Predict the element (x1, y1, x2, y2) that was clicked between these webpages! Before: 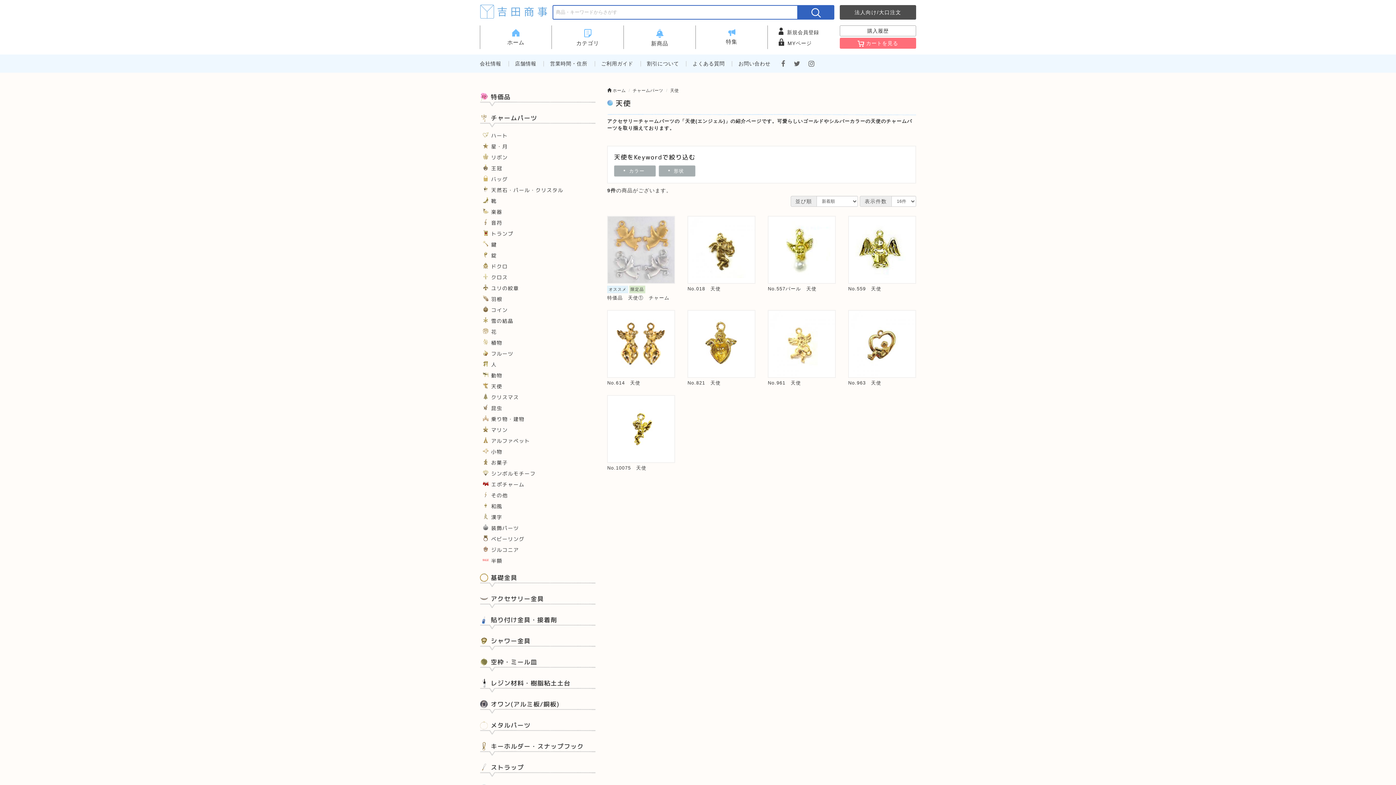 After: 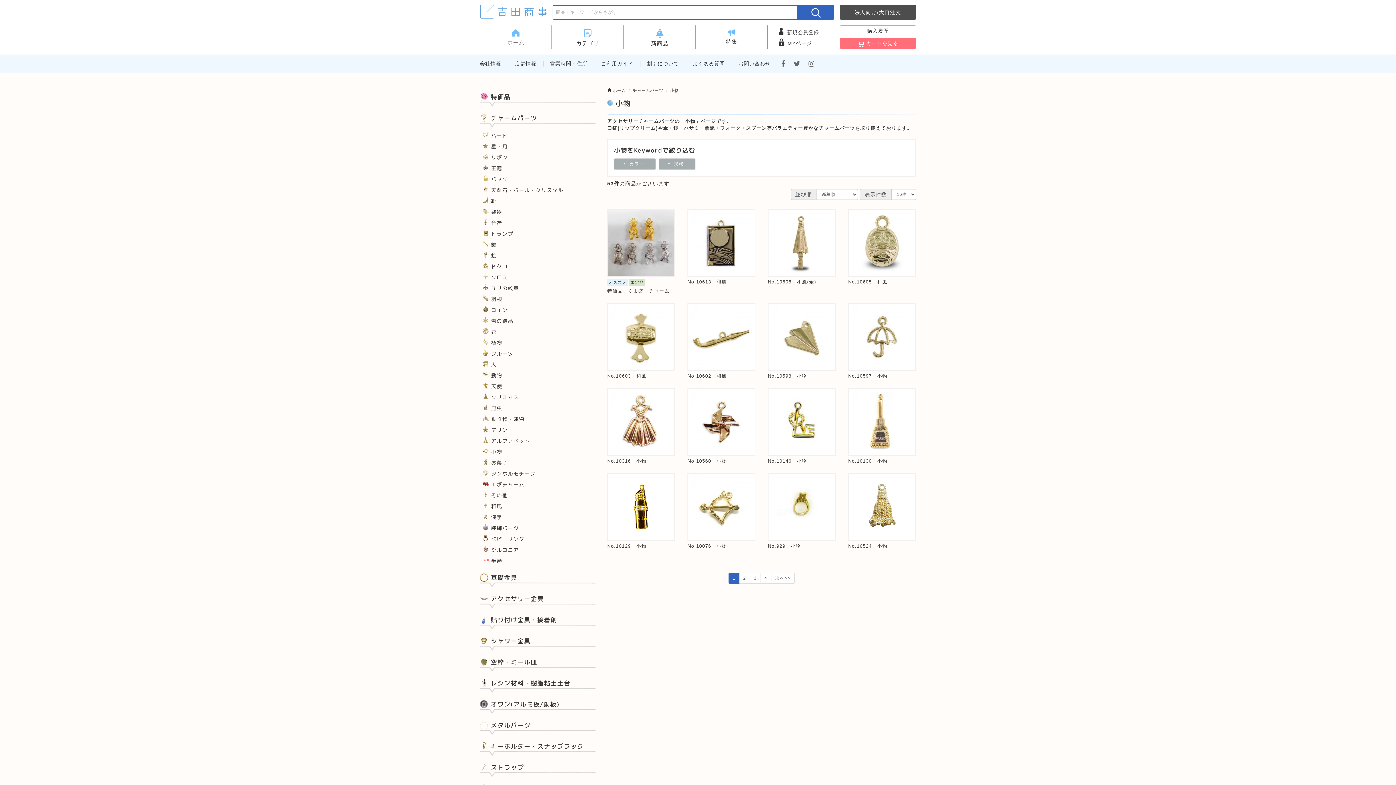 Action: bbox: (482, 448, 595, 455) label: 小物